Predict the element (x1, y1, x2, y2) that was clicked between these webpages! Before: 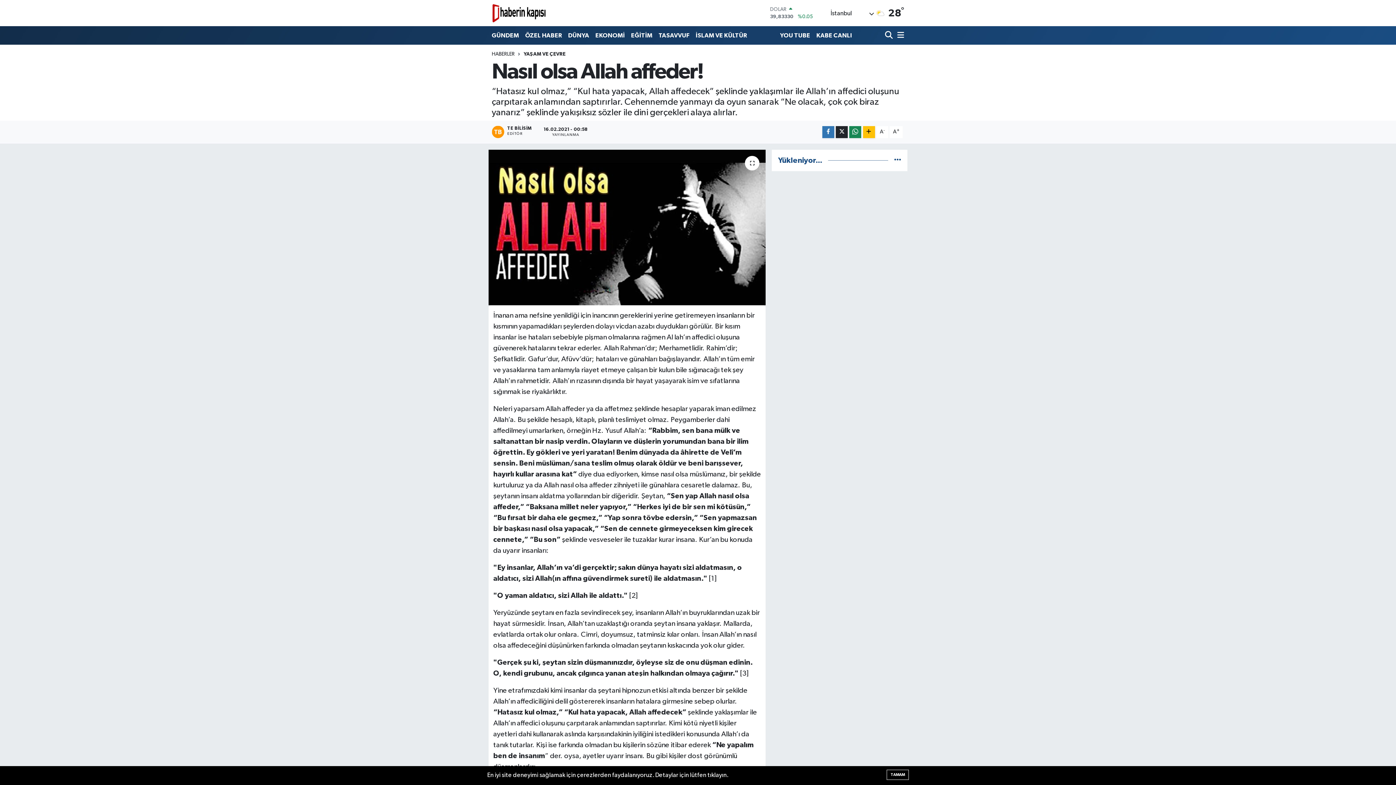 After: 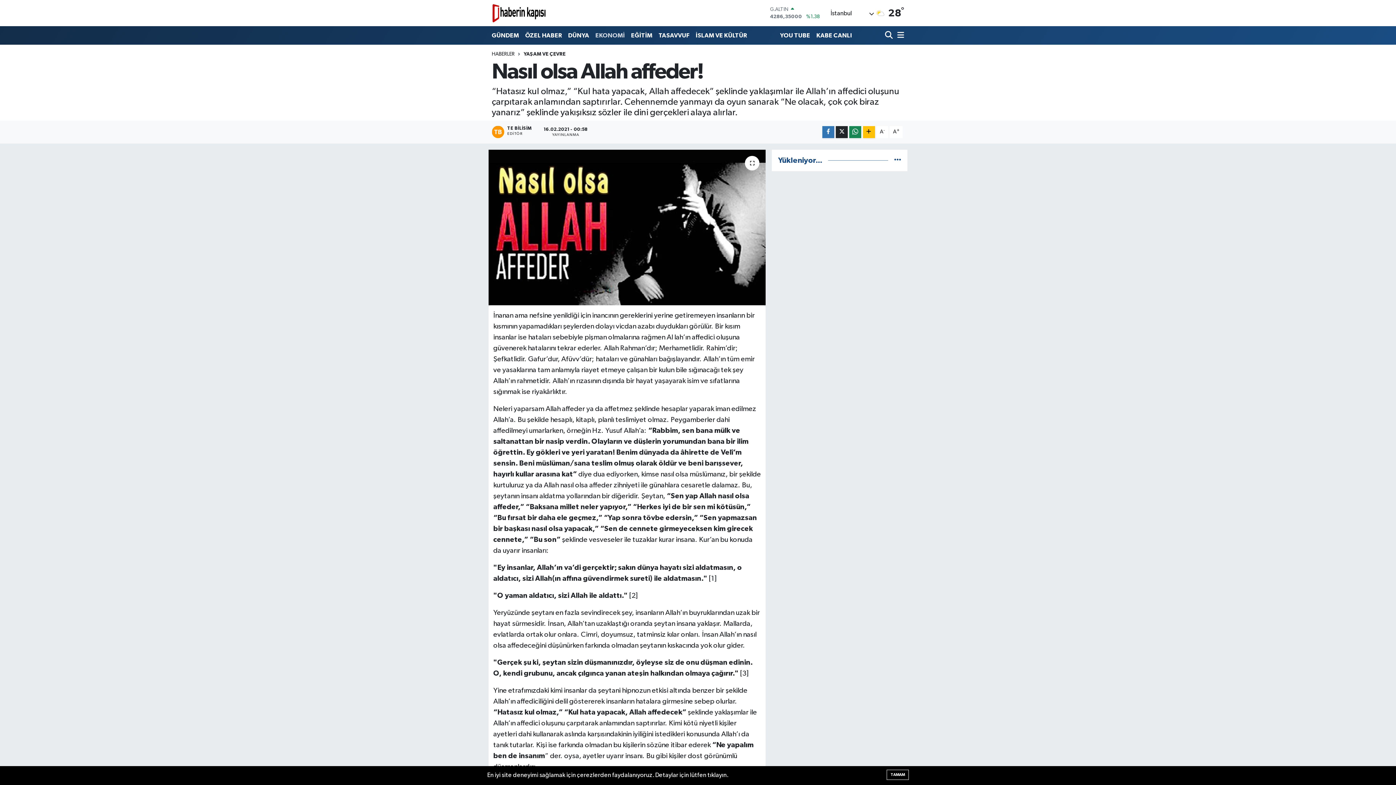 Action: bbox: (592, 27, 628, 43) label: EKONOMİ